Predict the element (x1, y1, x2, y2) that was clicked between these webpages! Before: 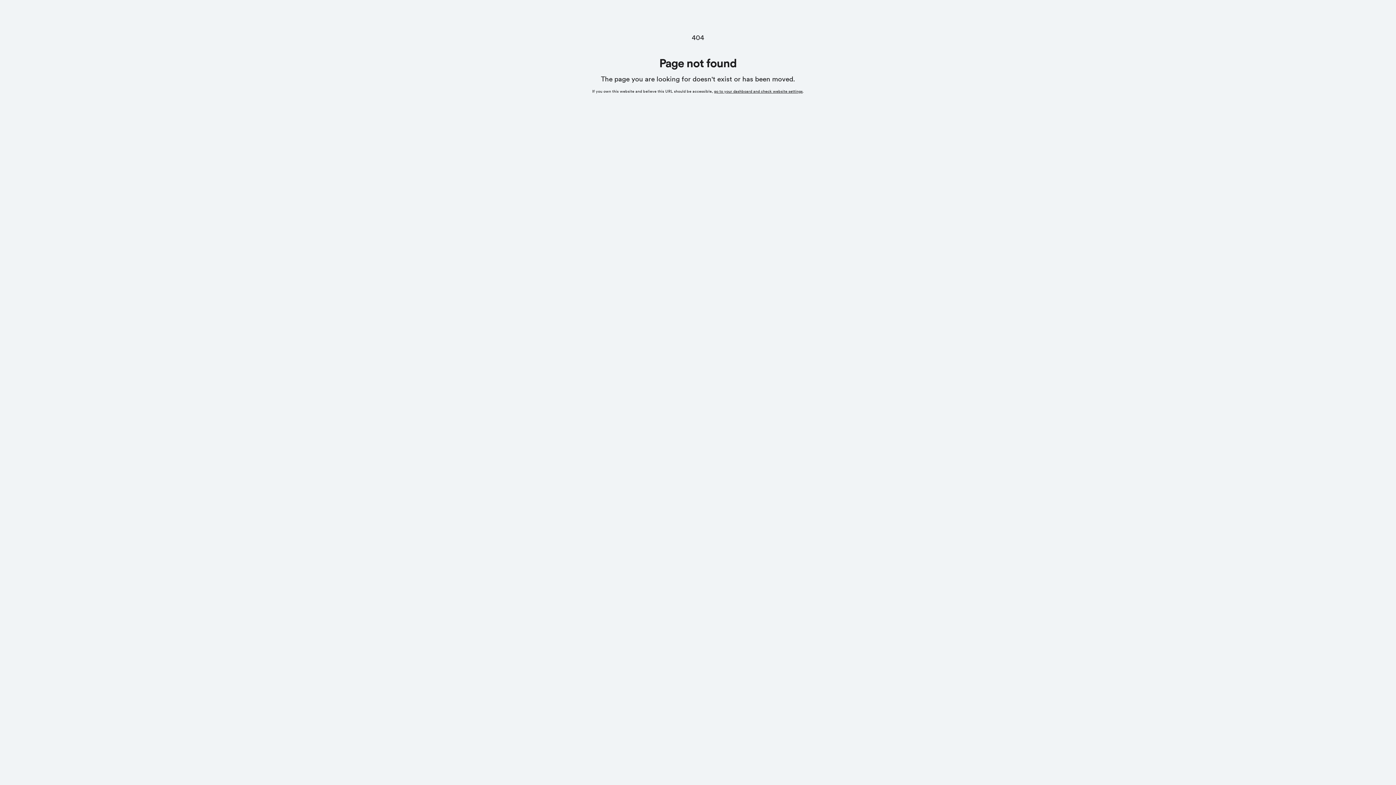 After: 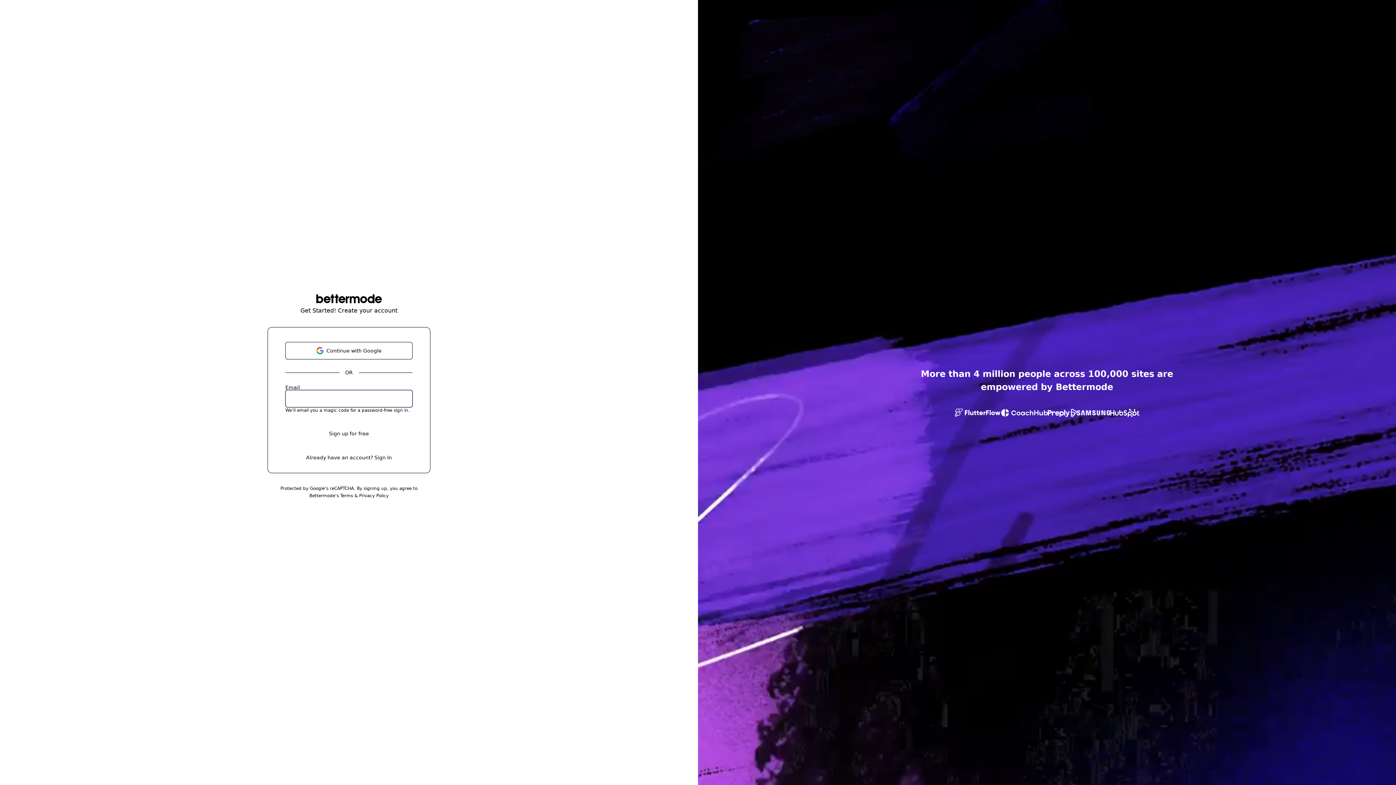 Action: label: go to your dashboard and check website settings bbox: (714, 89, 802, 93)